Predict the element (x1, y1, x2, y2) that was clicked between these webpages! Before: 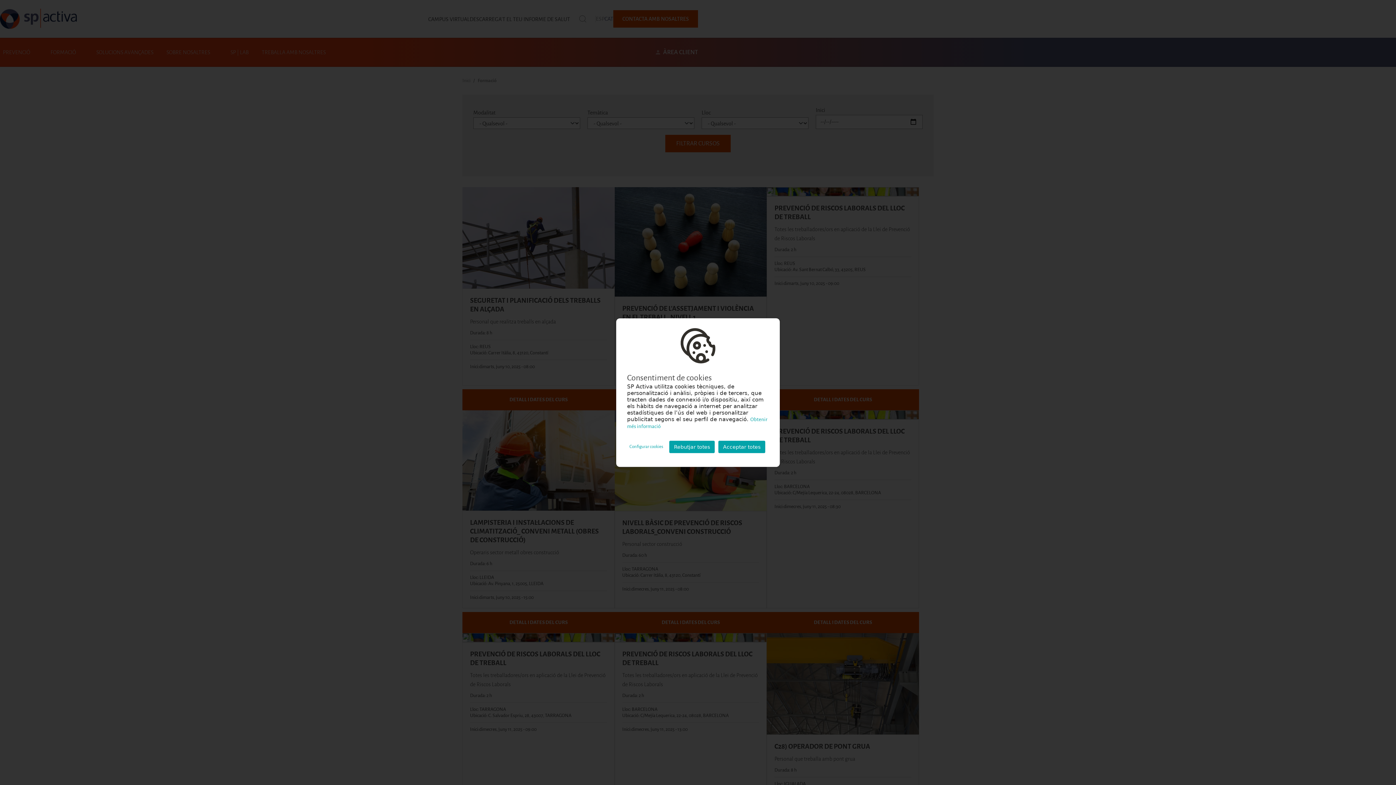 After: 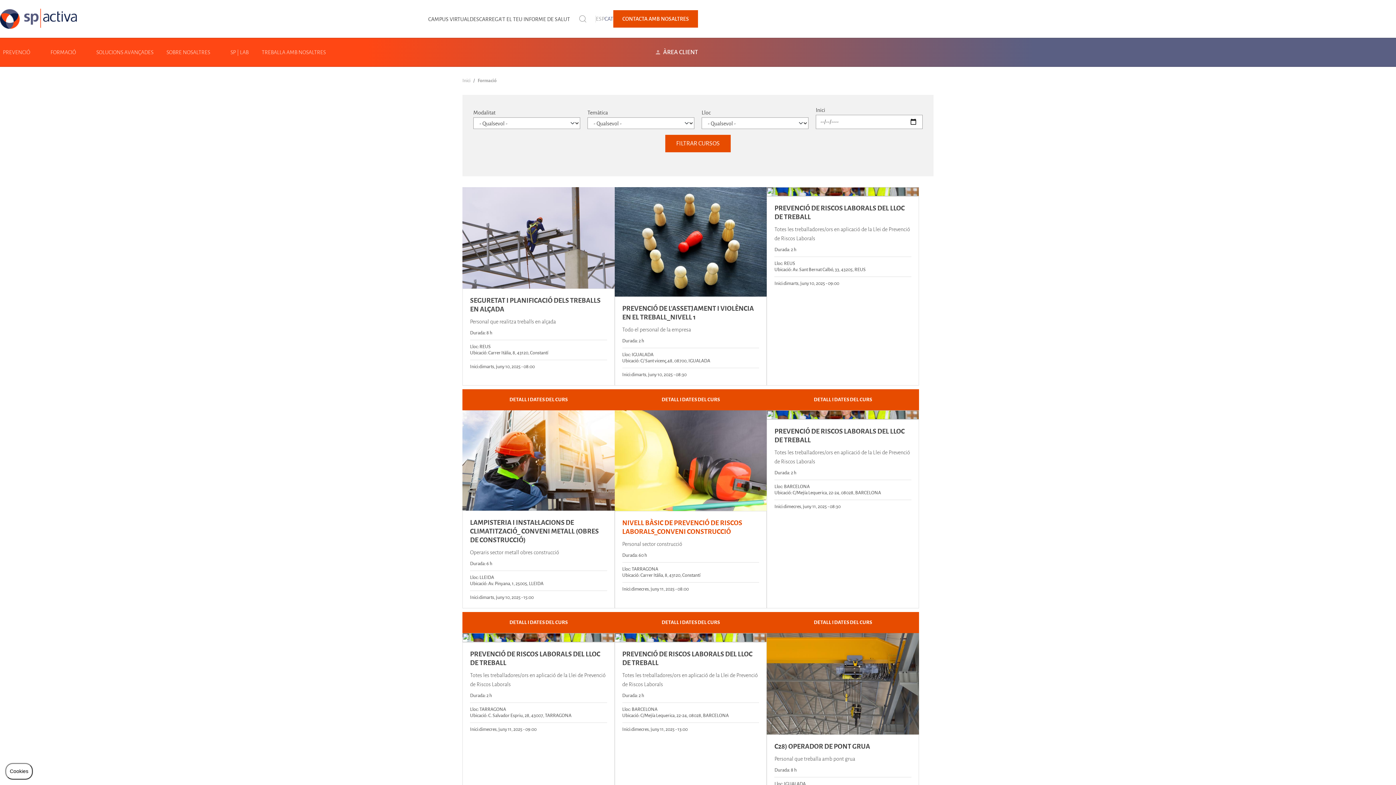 Action: label: Acceptar totes bbox: (718, 441, 765, 453)